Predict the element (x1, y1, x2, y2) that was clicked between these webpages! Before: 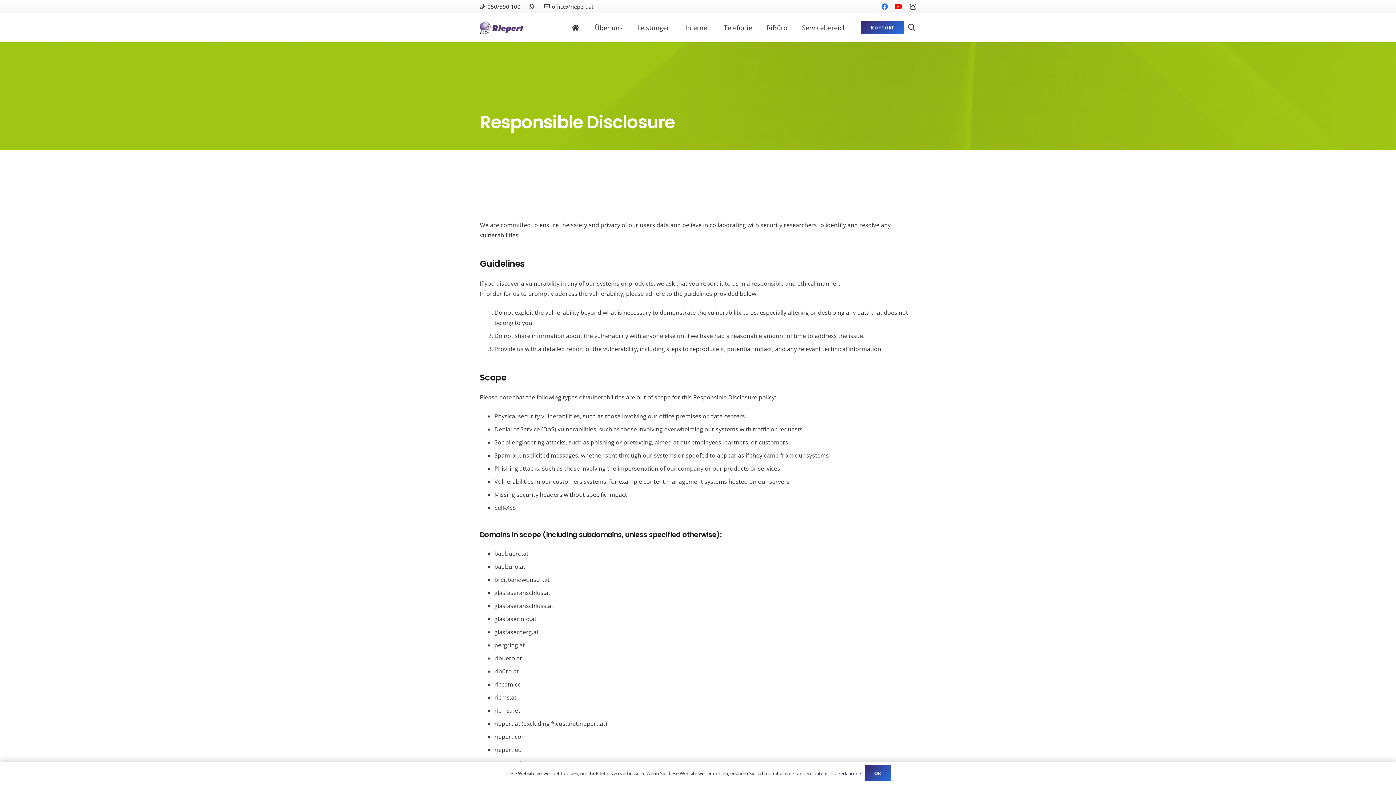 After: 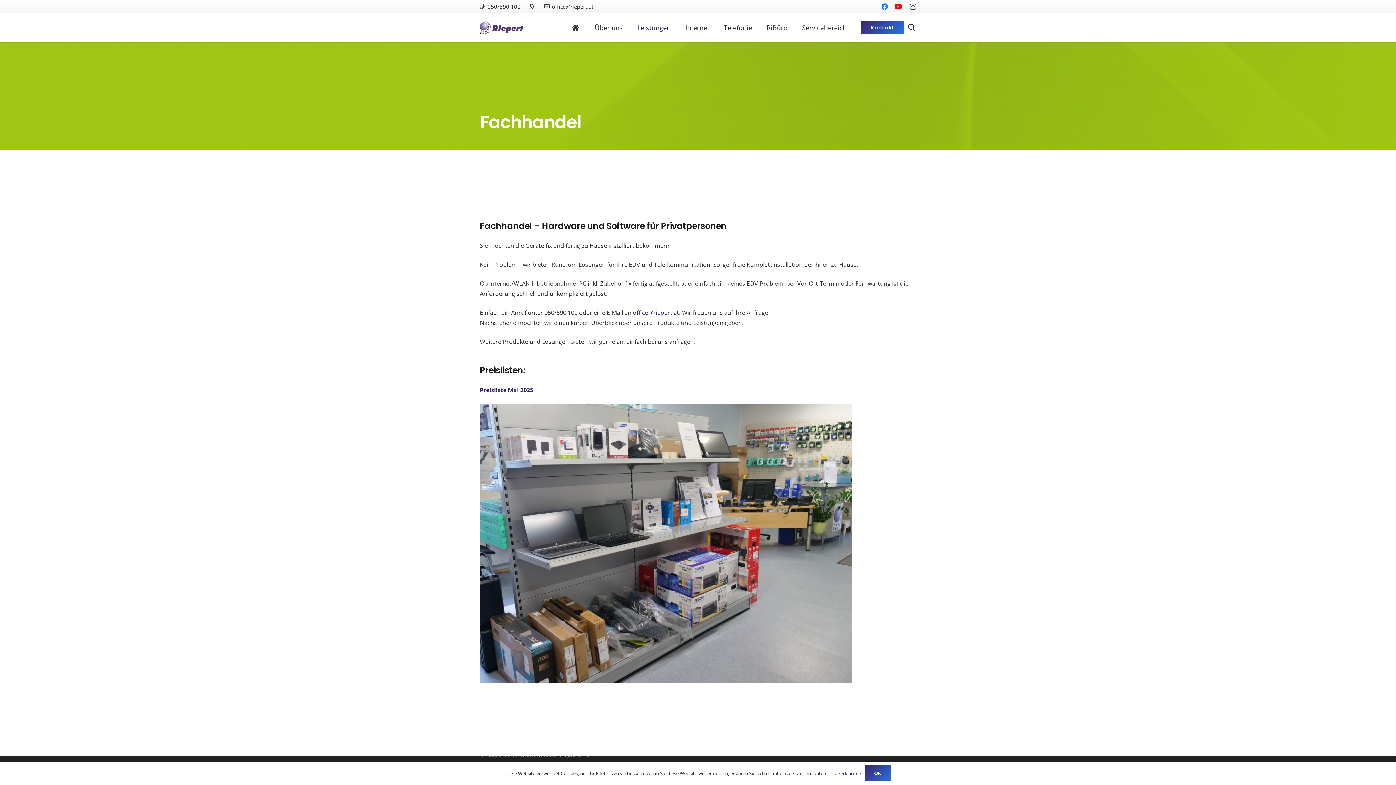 Action: bbox: (630, 13, 678, 42) label: Leistungen